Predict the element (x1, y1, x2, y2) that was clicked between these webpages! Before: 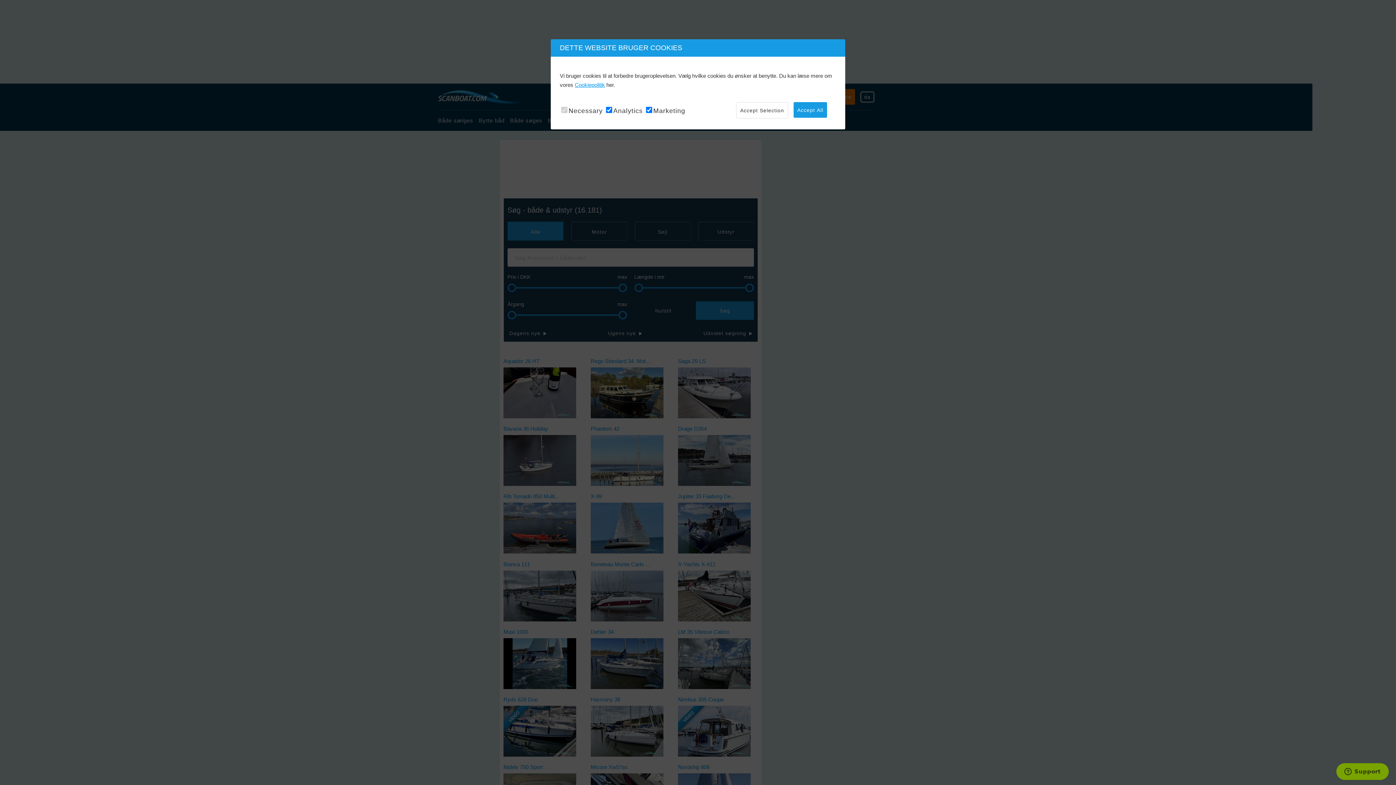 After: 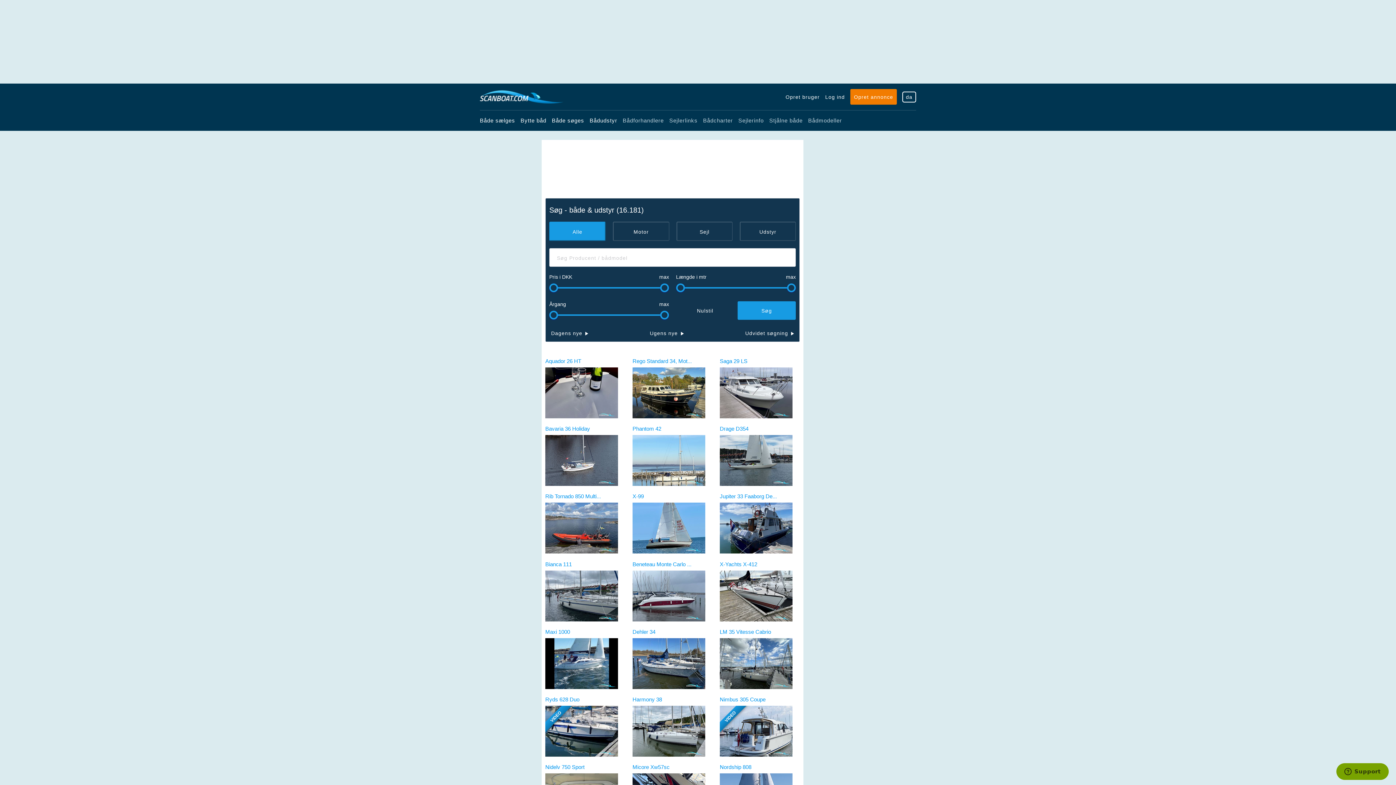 Action: bbox: (793, 102, 827, 117) label: Accept All